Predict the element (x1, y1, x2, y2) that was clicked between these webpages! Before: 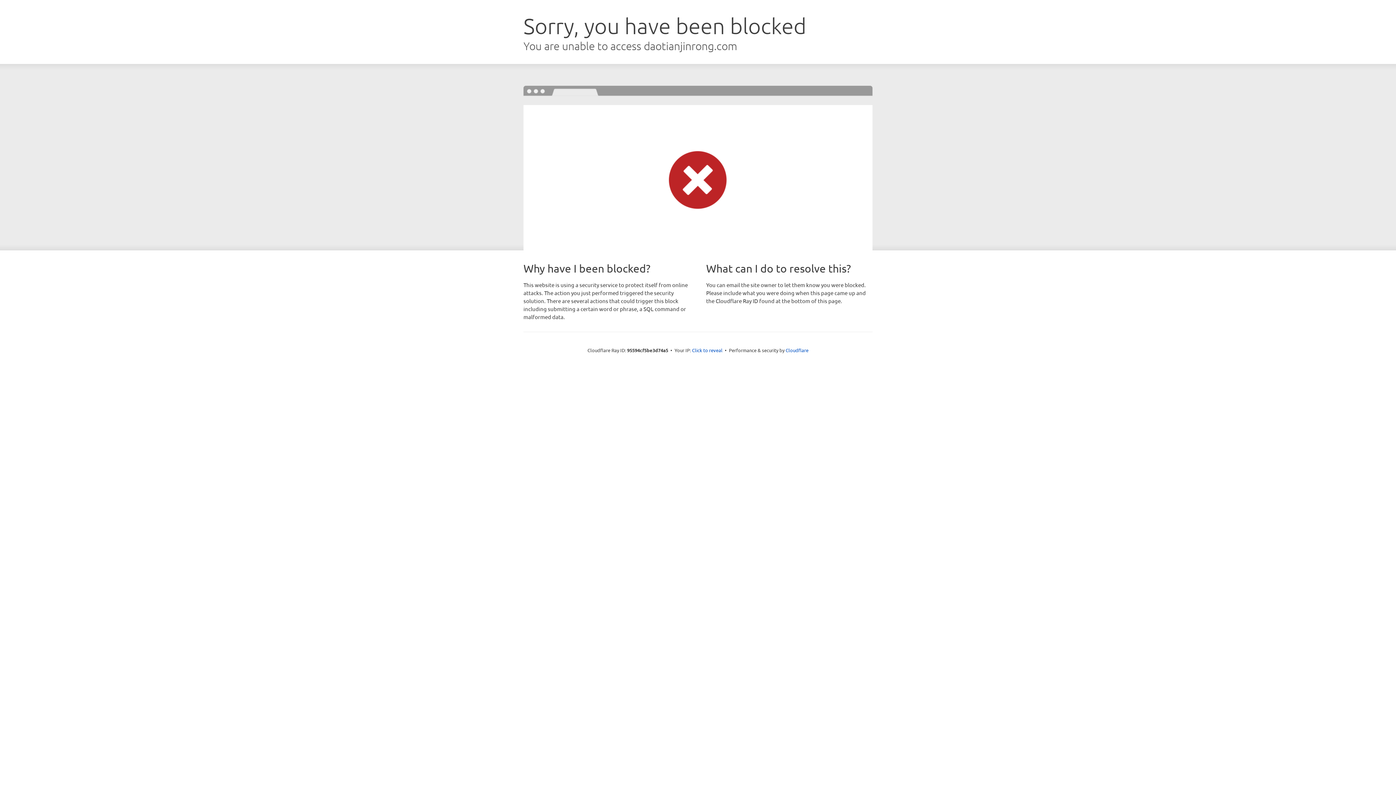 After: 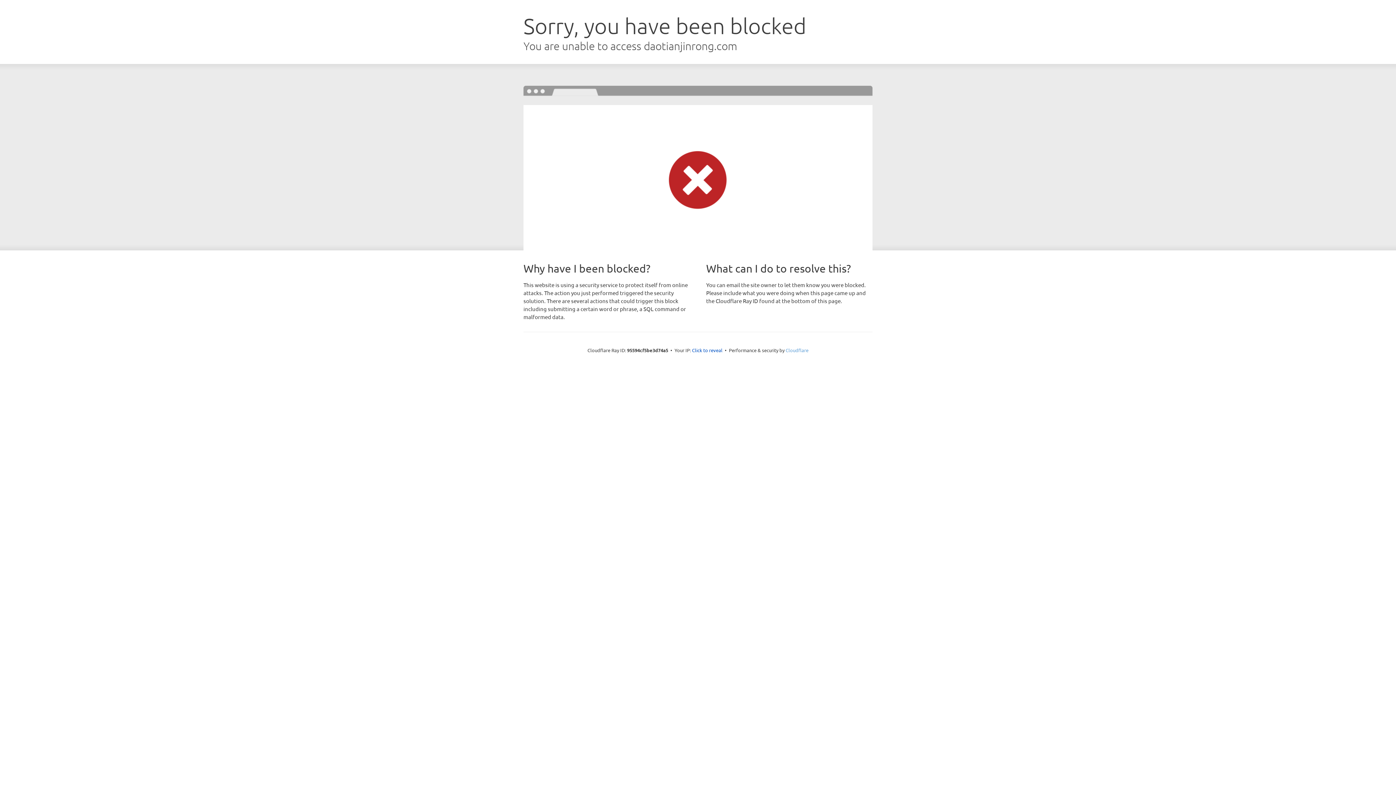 Action: bbox: (785, 347, 808, 353) label: Cloudflare